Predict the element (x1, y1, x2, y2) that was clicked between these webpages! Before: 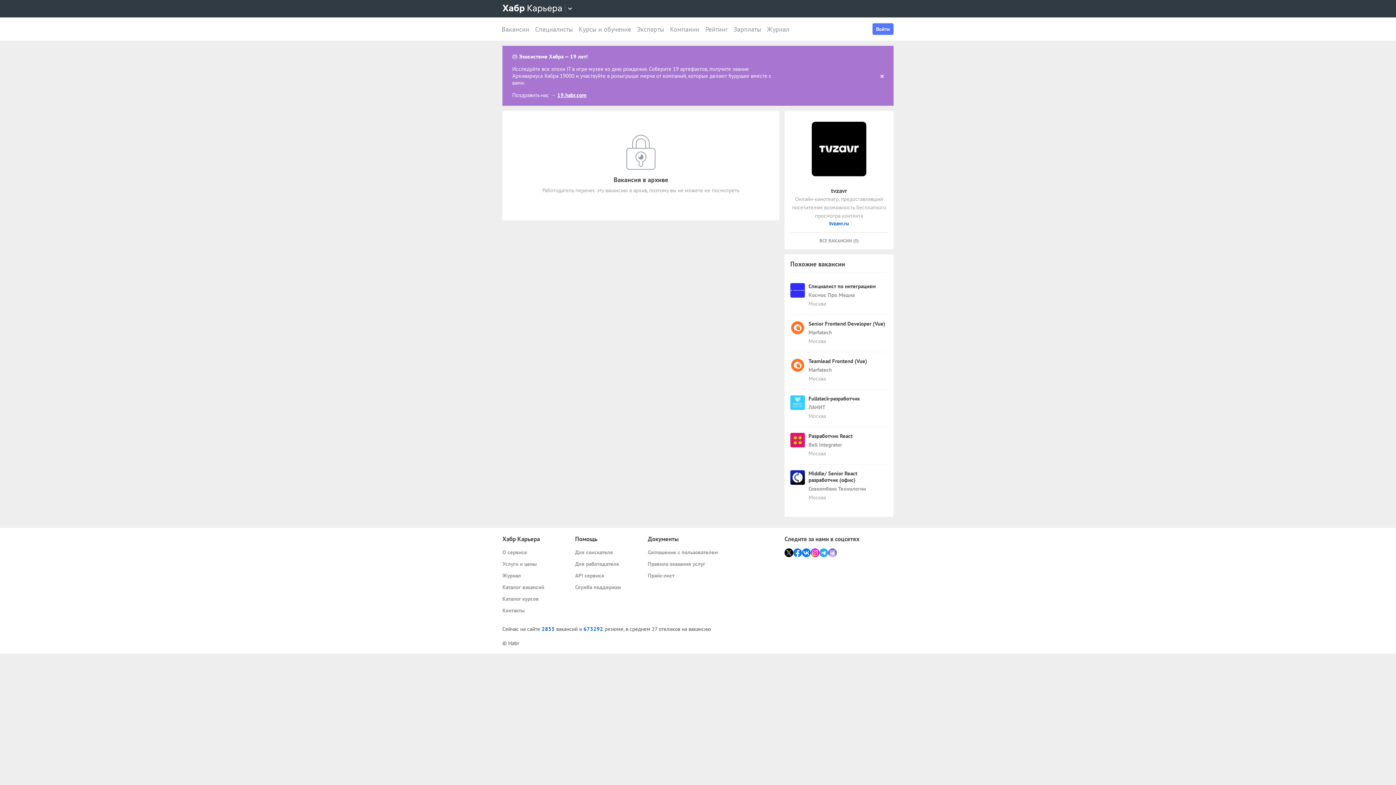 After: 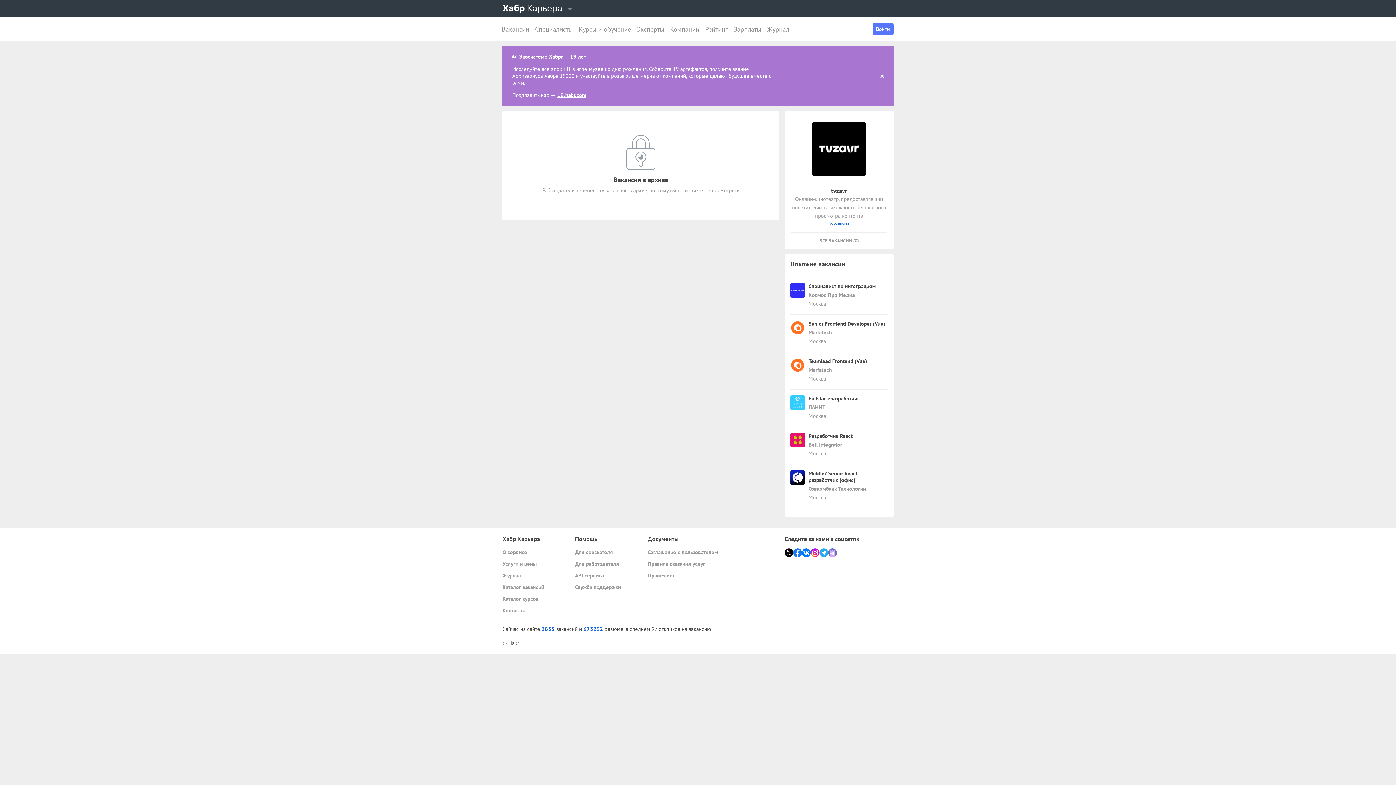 Action: bbox: (829, 219, 849, 226) label: tvzavr.ru